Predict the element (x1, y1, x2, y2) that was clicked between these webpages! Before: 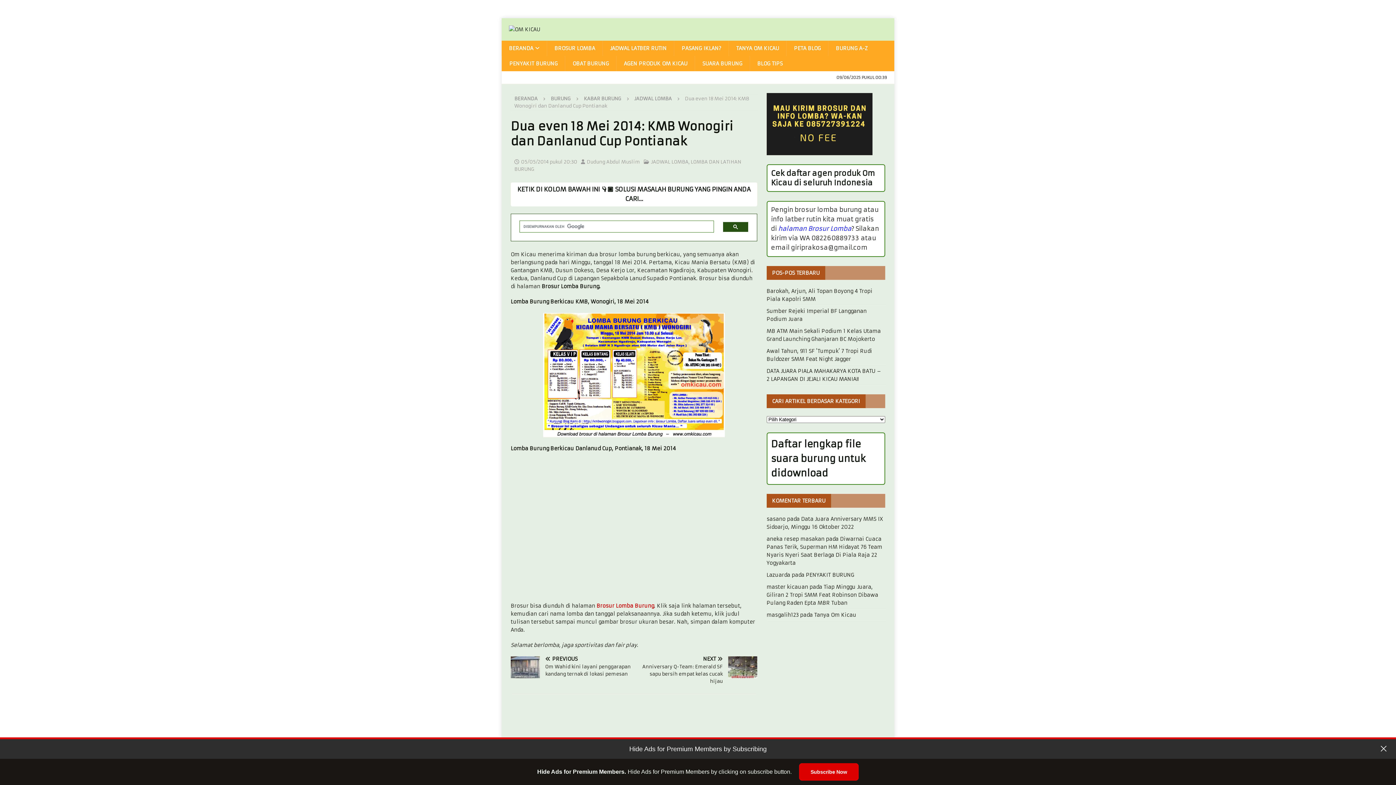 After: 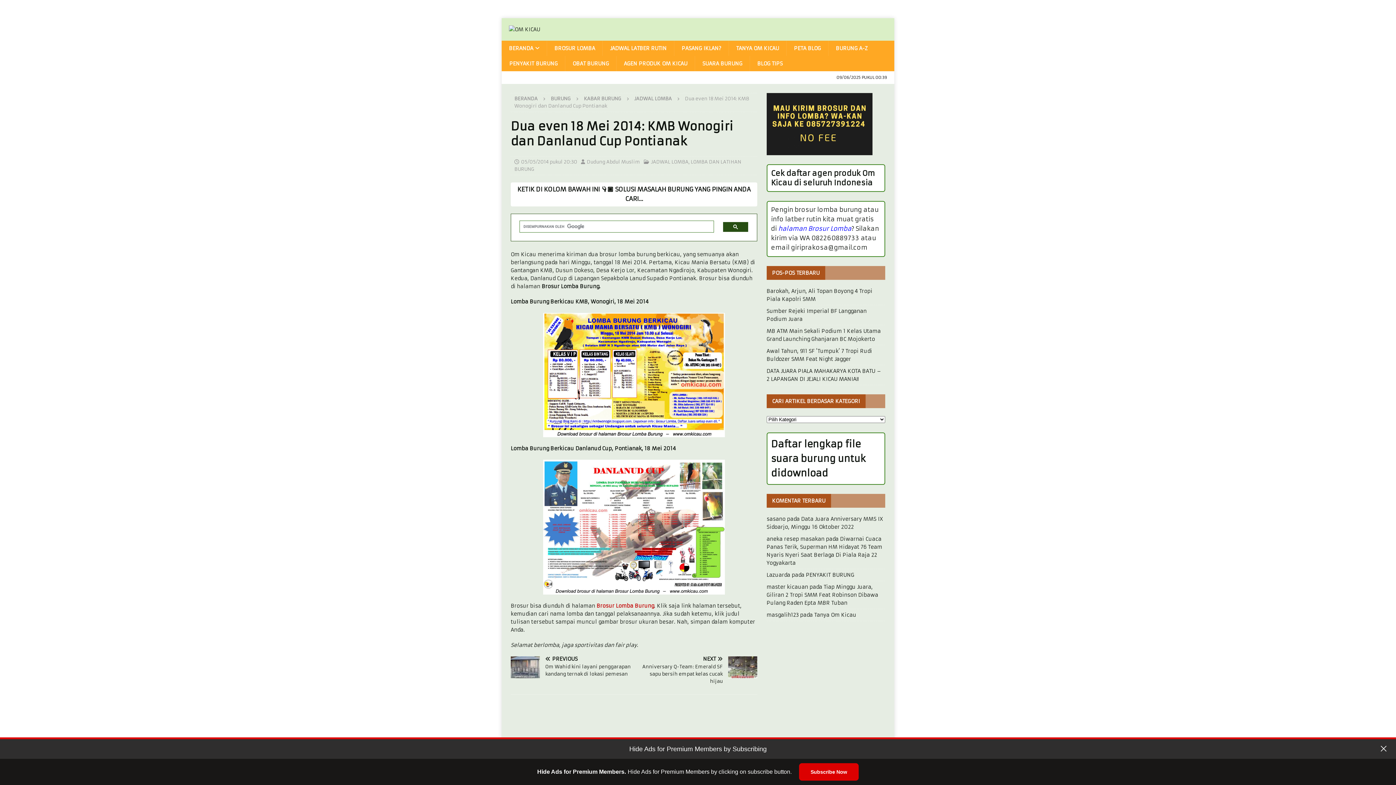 Action: bbox: (778, 638, 851, 646) label: halaman Brosur Lomba